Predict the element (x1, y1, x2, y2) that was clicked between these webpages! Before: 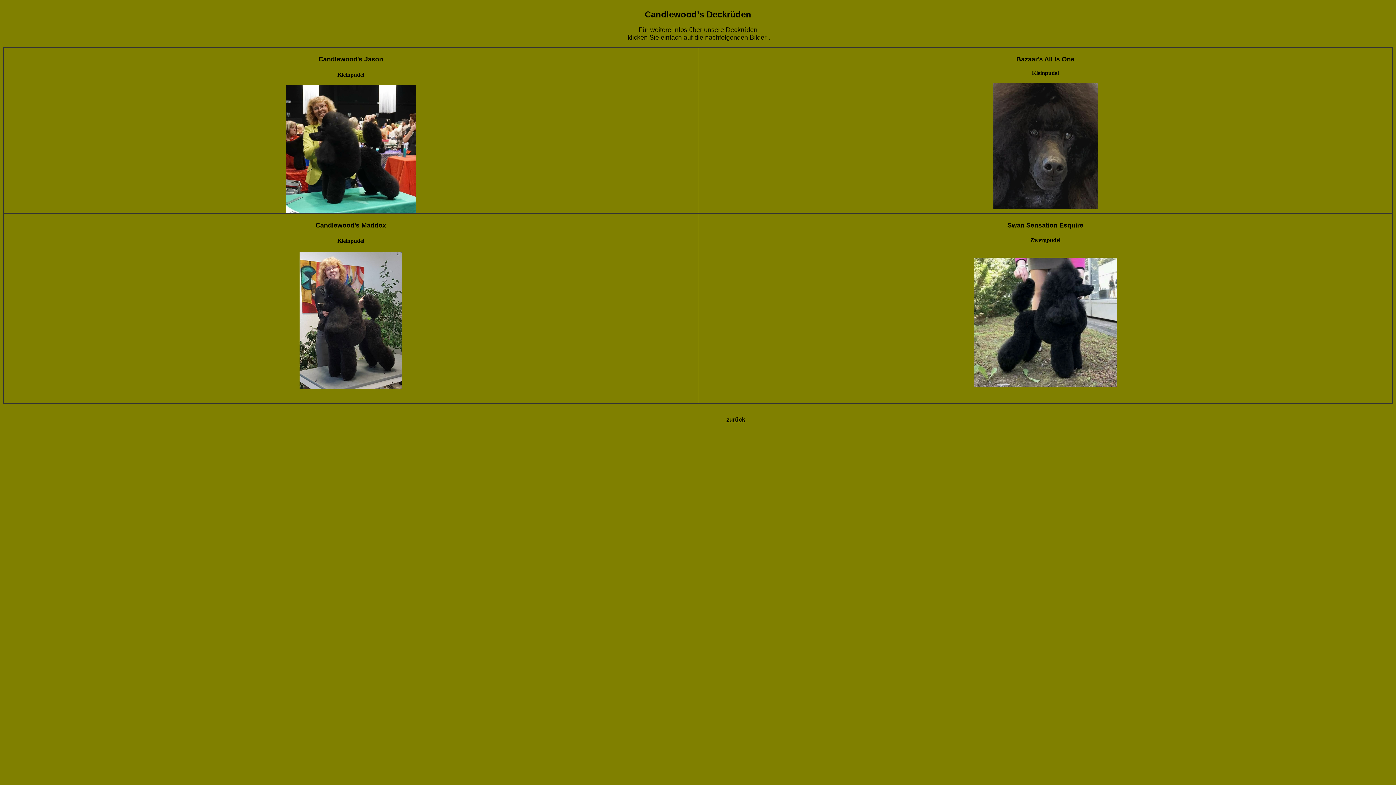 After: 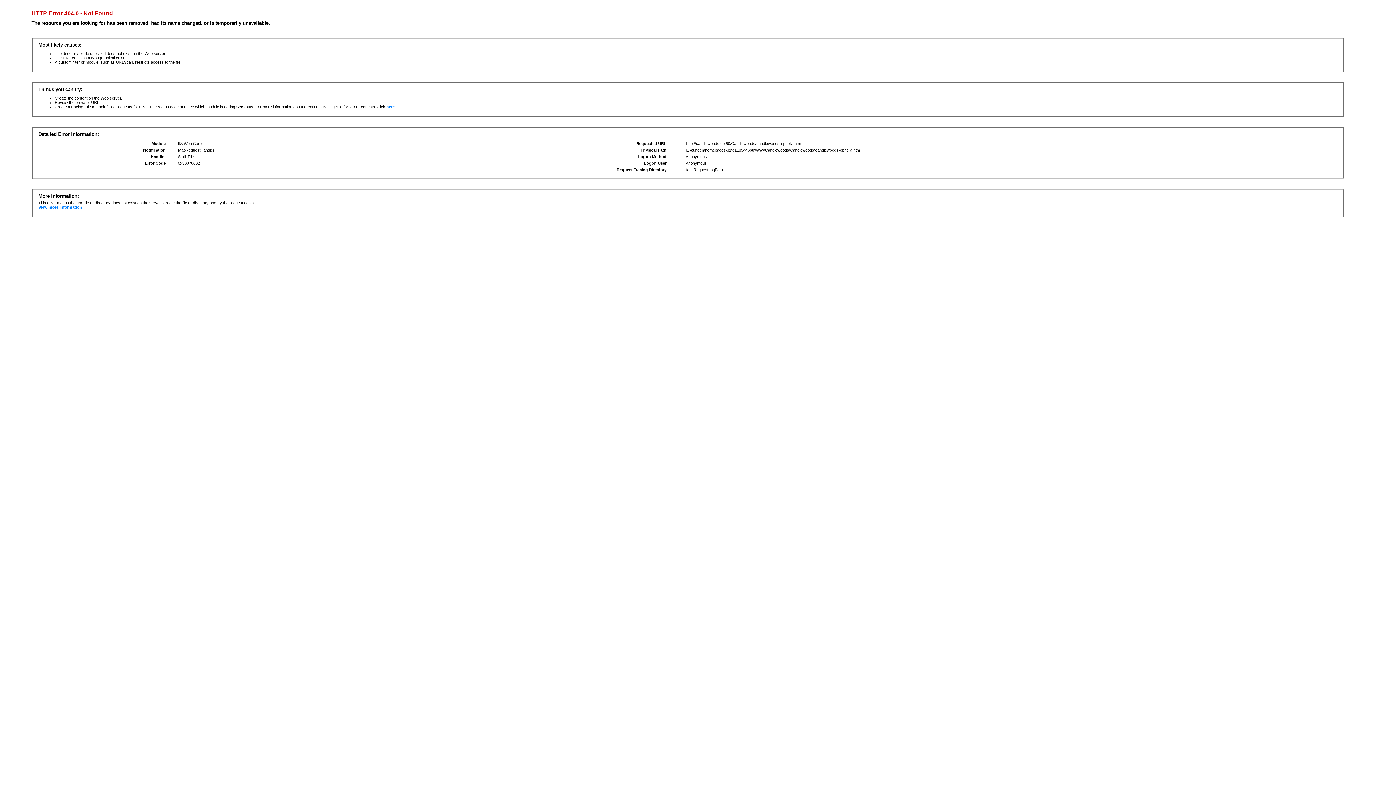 Action: bbox: (1032, 69, 1059, 76) label: Kleinpudel